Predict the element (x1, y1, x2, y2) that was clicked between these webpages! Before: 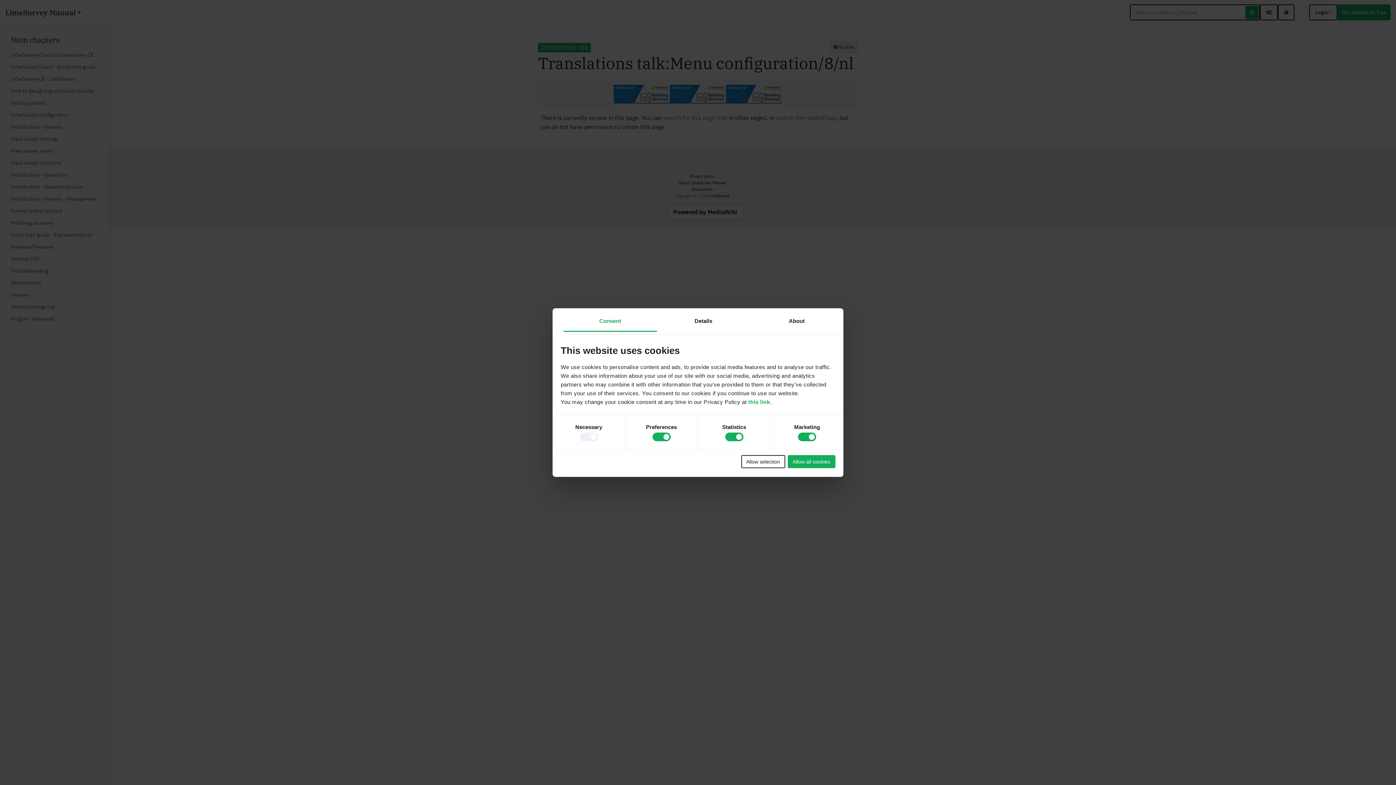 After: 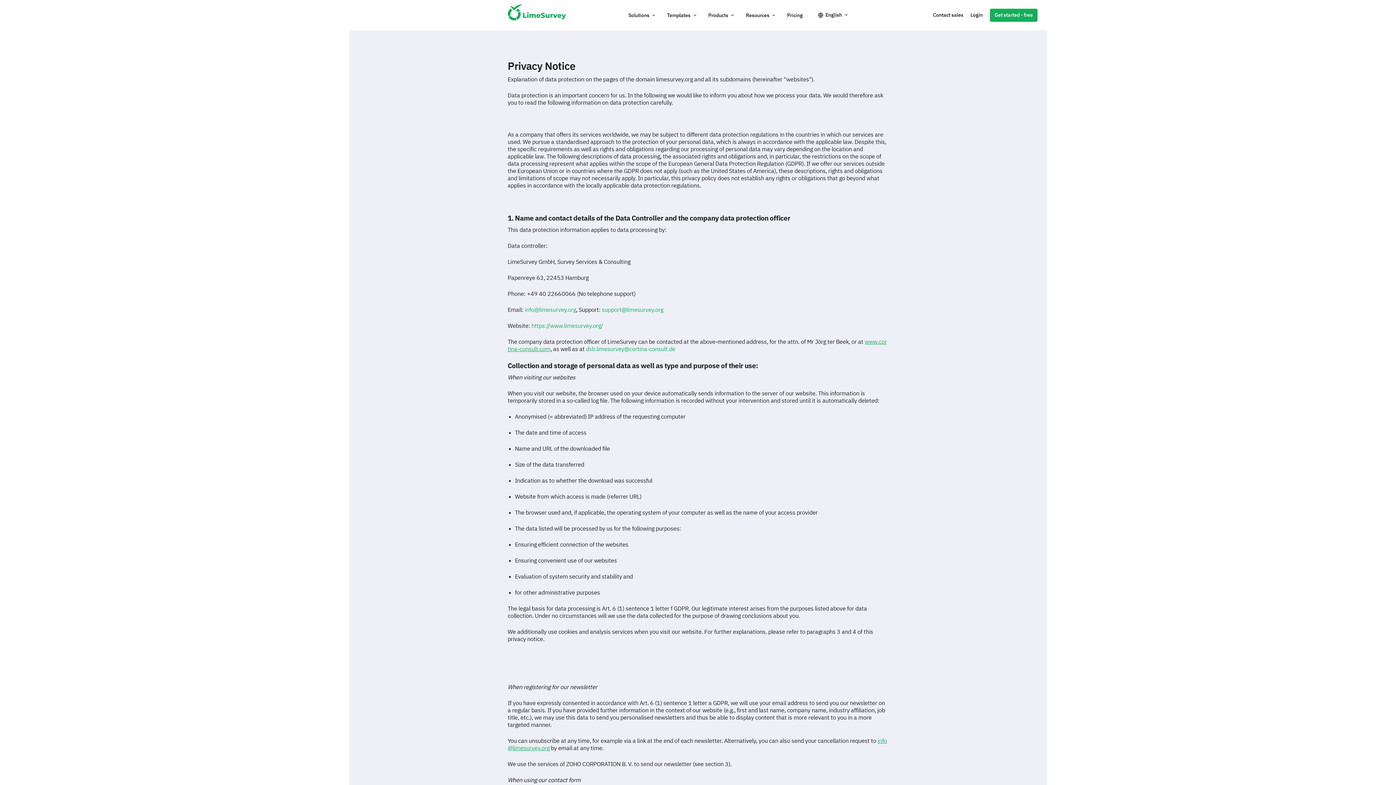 Action: label: this link bbox: (748, 398, 770, 405)